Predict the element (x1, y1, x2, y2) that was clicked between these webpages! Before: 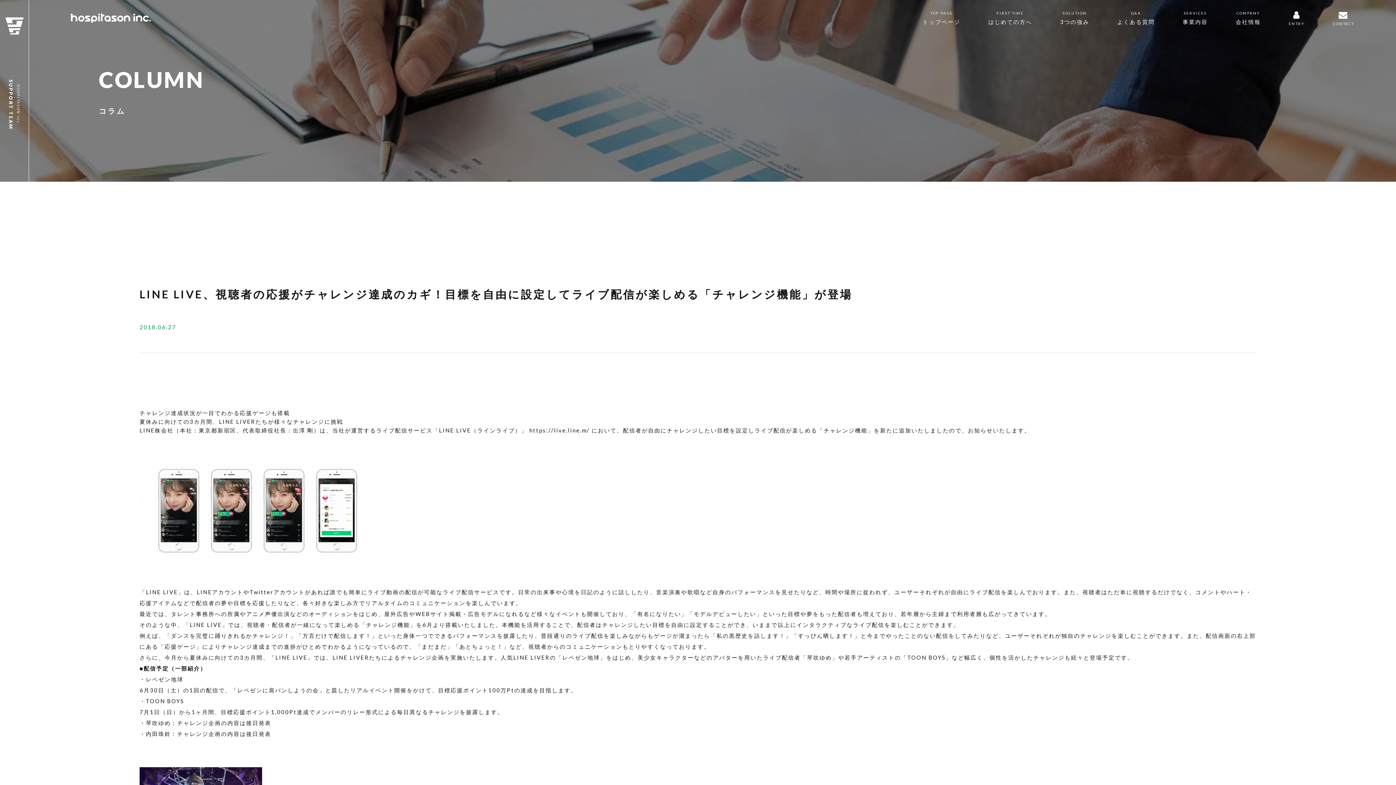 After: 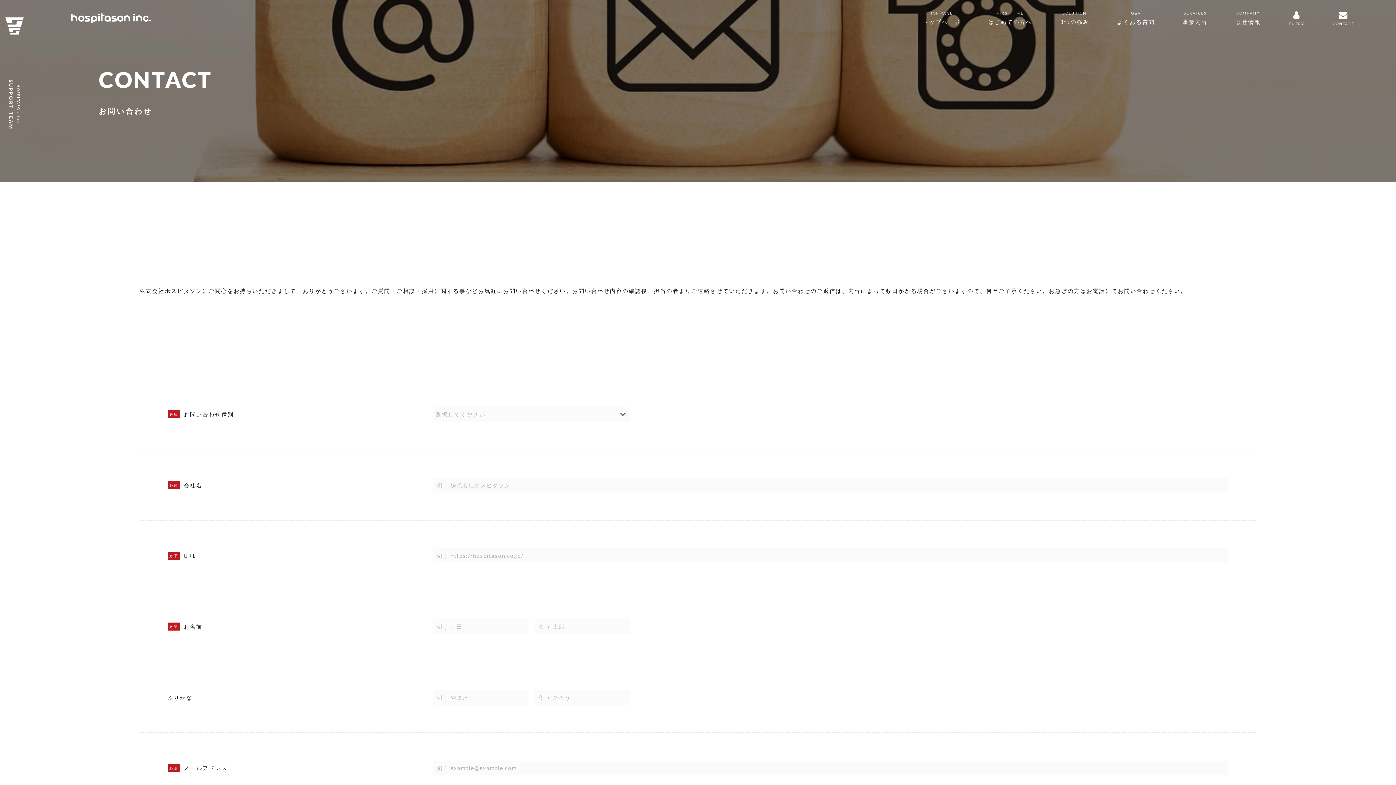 Action: label: CONTACT bbox: (1333, 9, 1354, 26)